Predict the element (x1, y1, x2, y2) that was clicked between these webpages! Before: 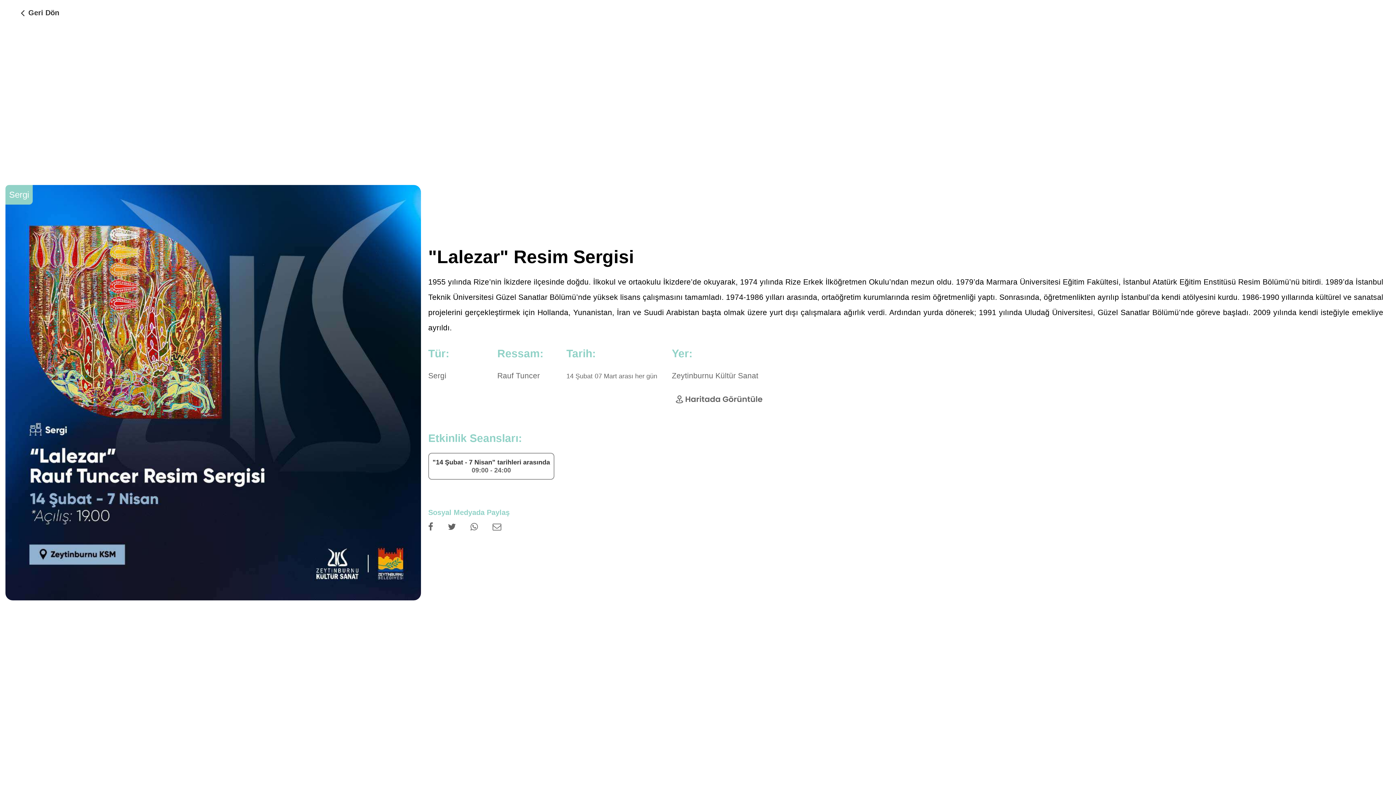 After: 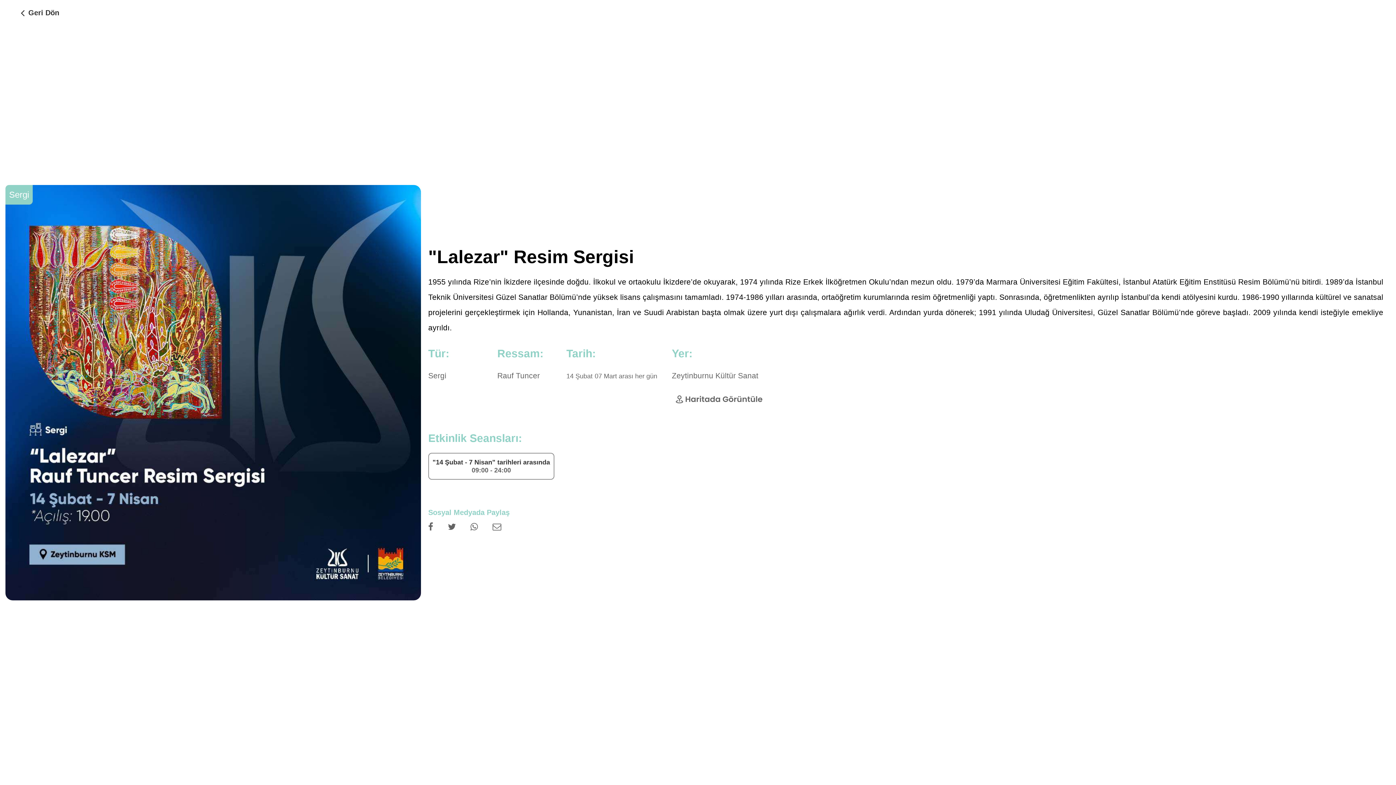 Action: bbox: (448, 516, 456, 538)